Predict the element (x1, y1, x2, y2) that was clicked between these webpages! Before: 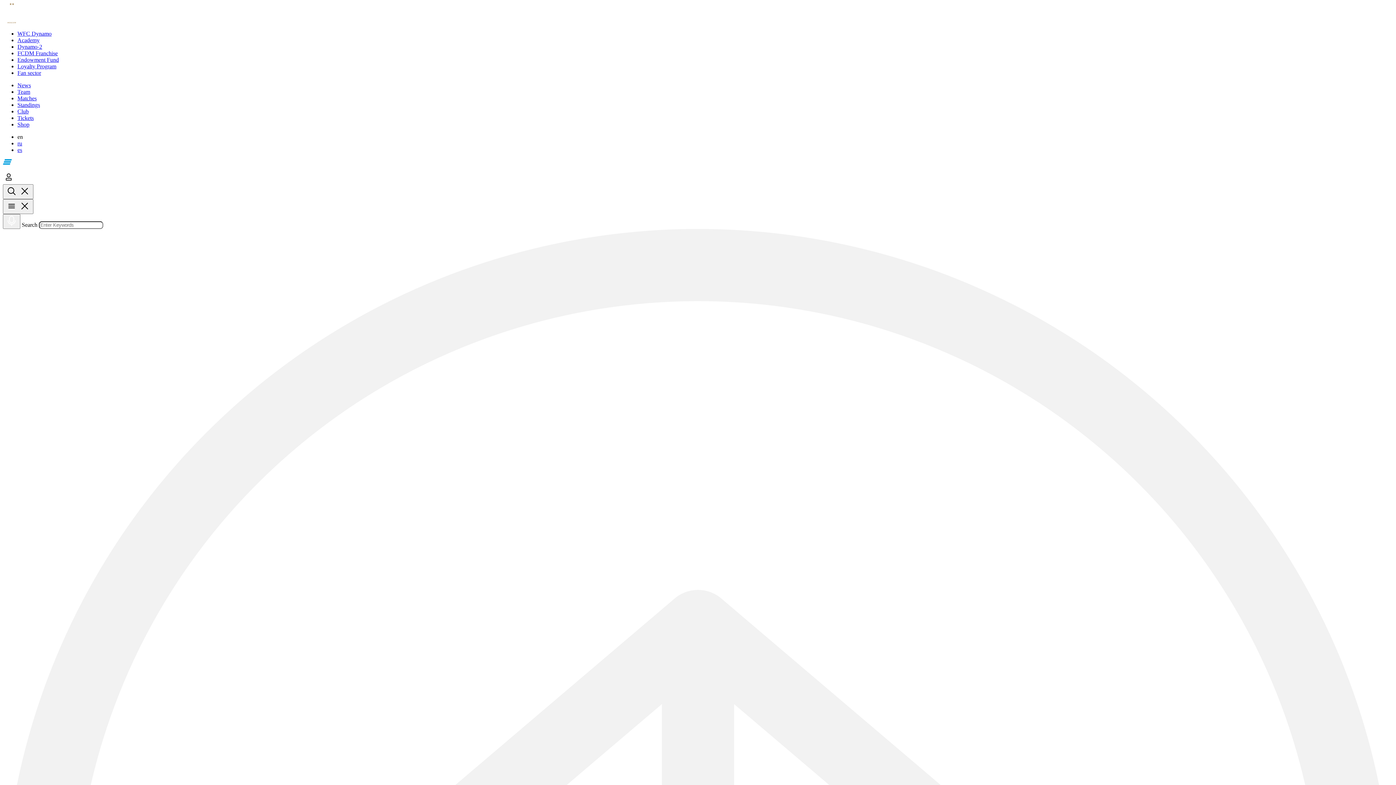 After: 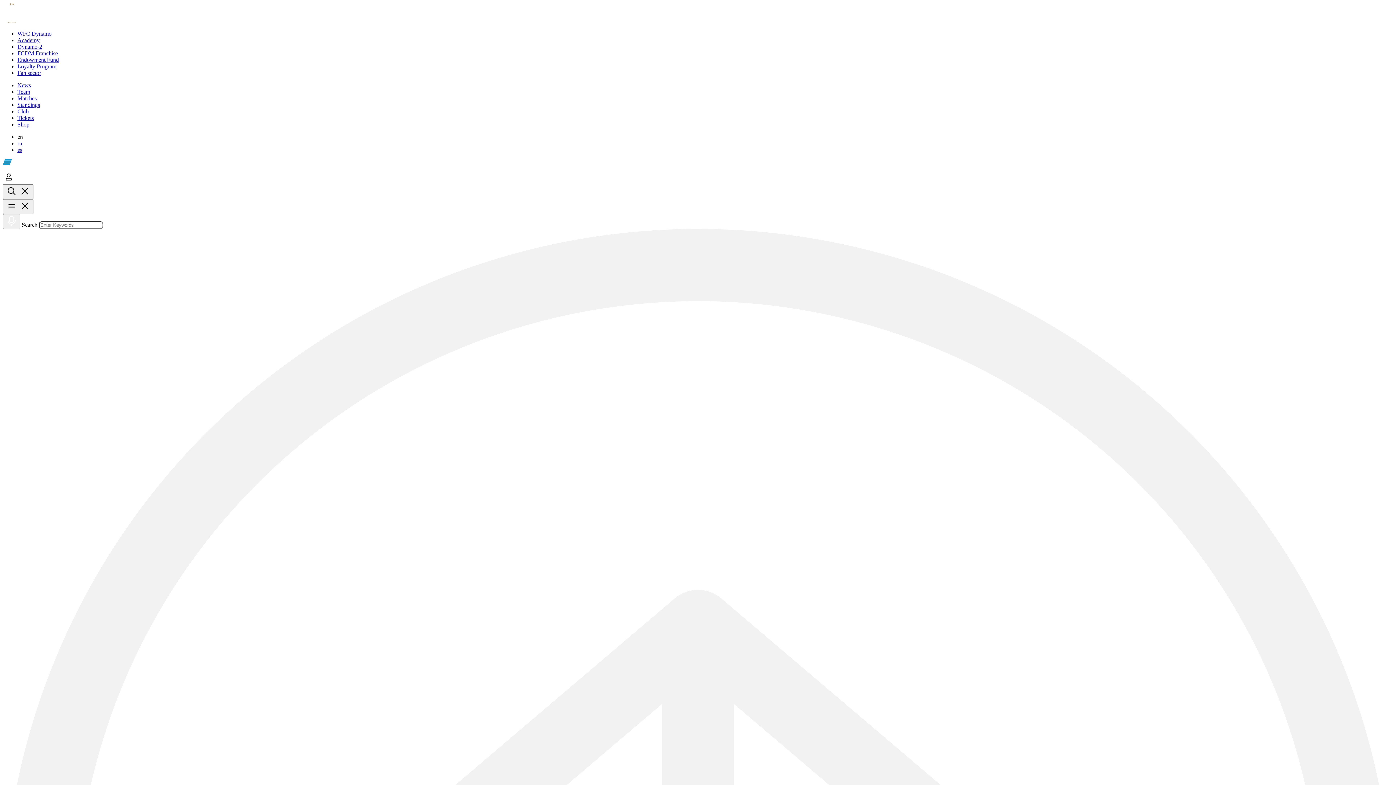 Action: bbox: (2, 18, 20, 24)